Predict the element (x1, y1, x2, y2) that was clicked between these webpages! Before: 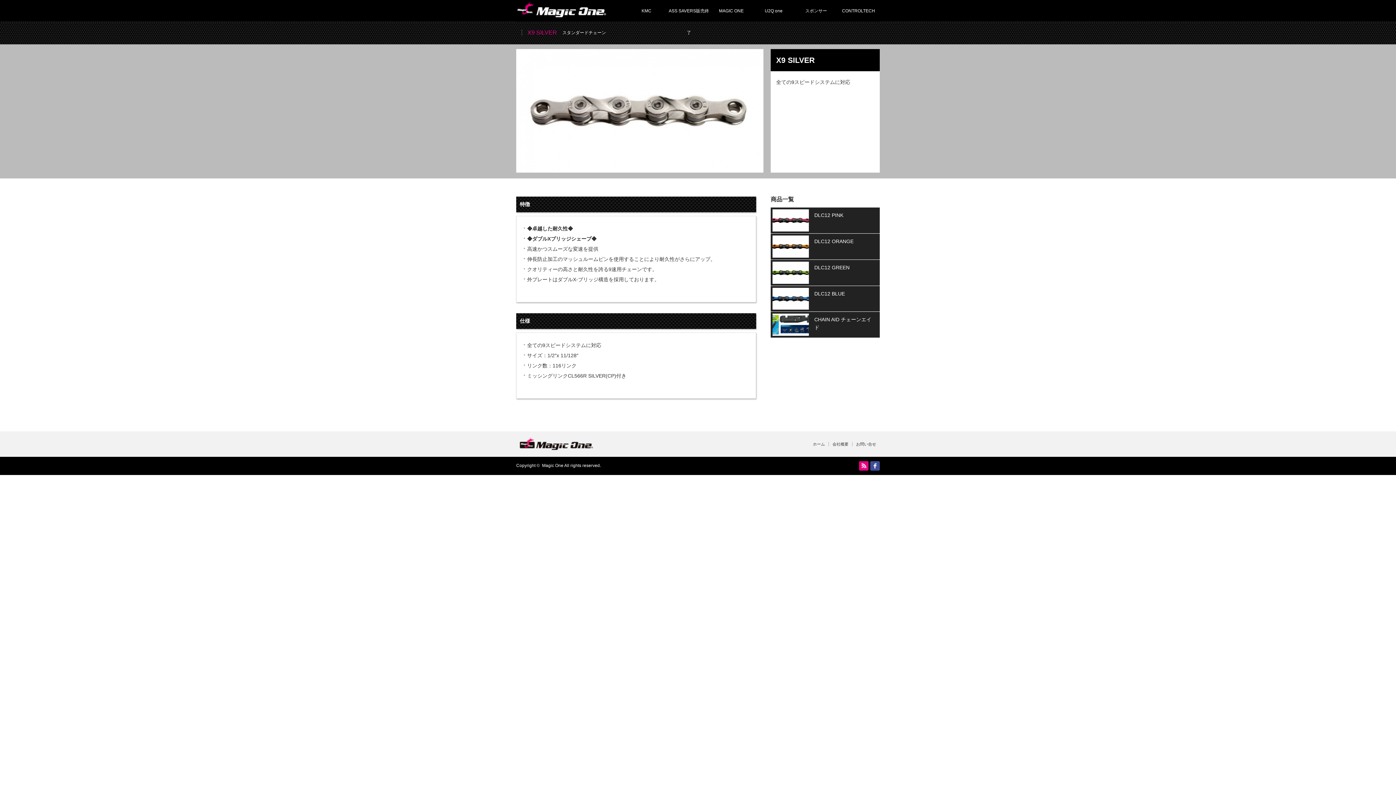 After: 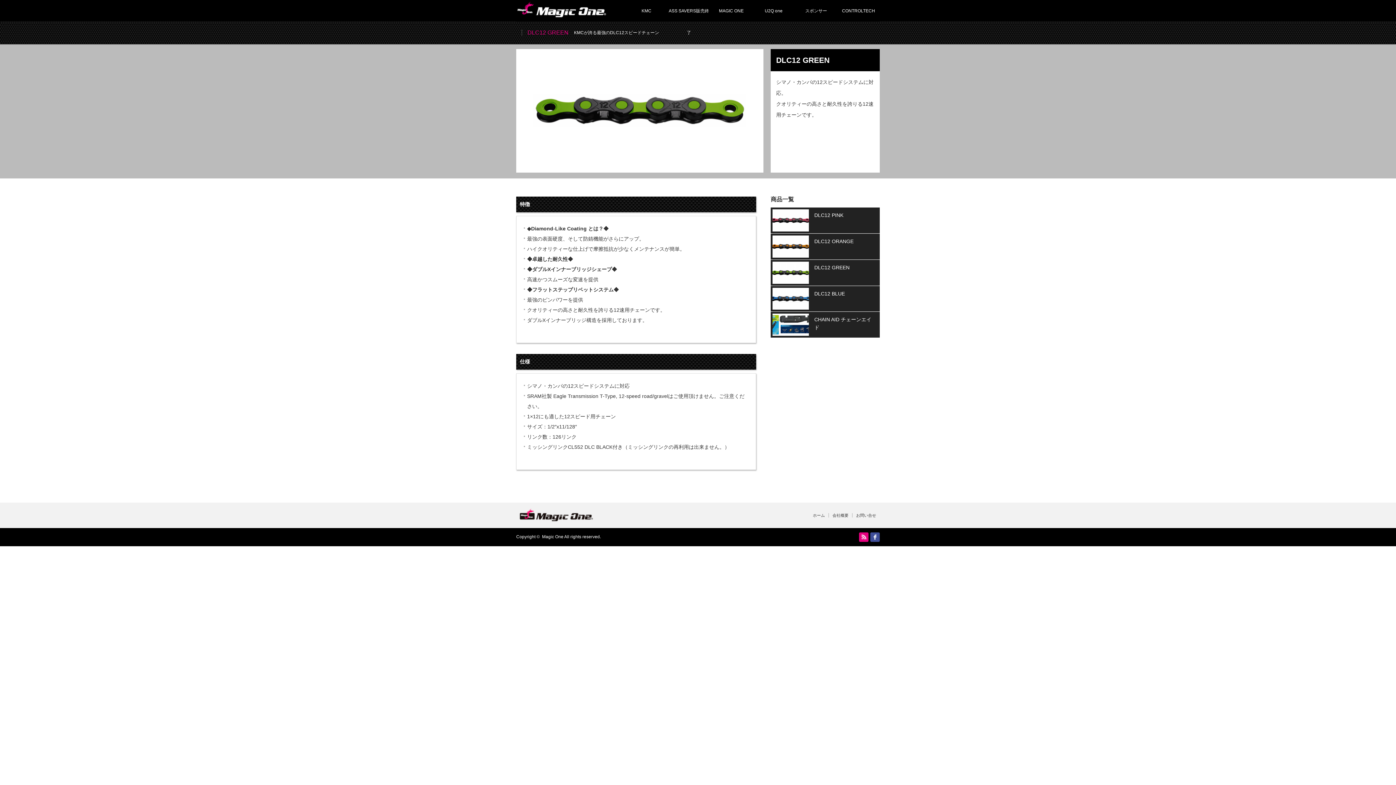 Action: bbox: (772, 261, 809, 283)